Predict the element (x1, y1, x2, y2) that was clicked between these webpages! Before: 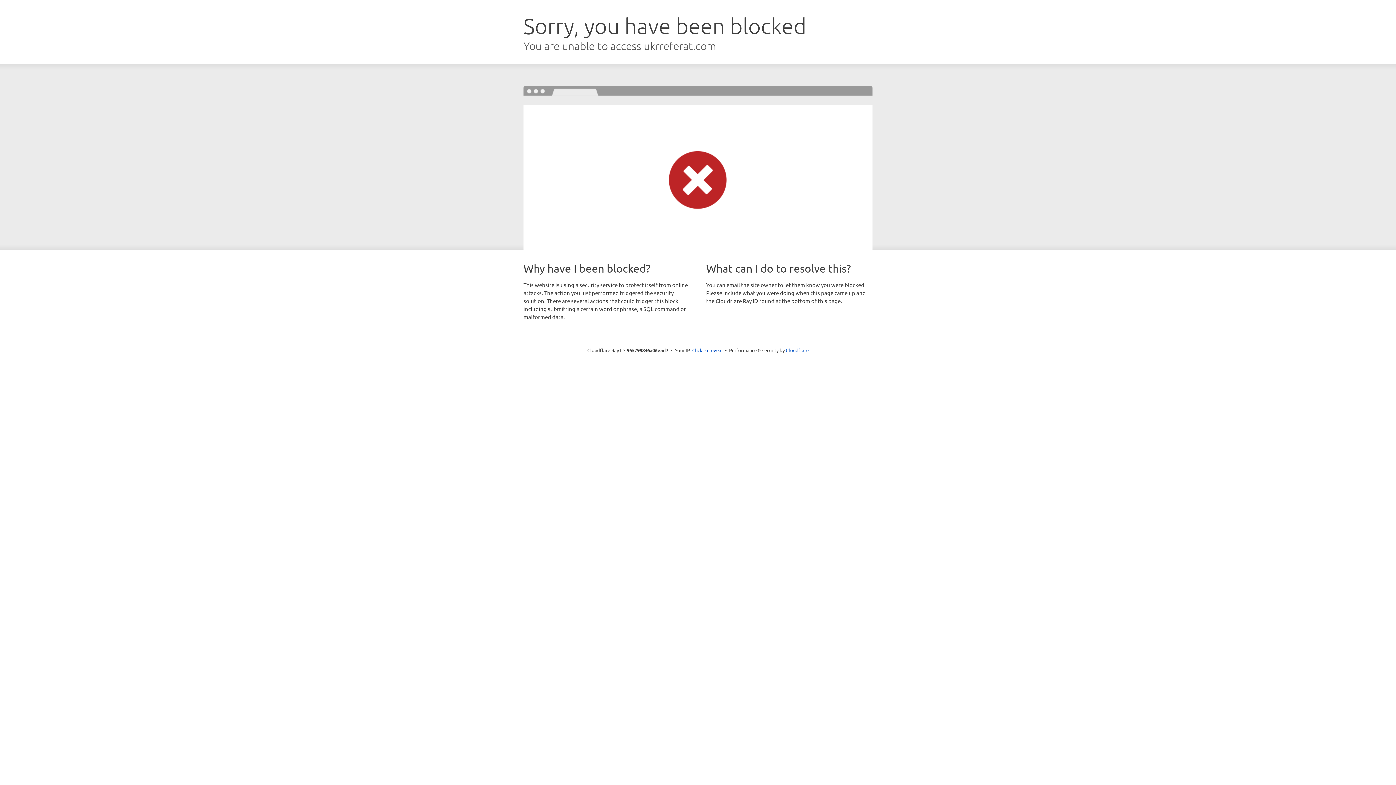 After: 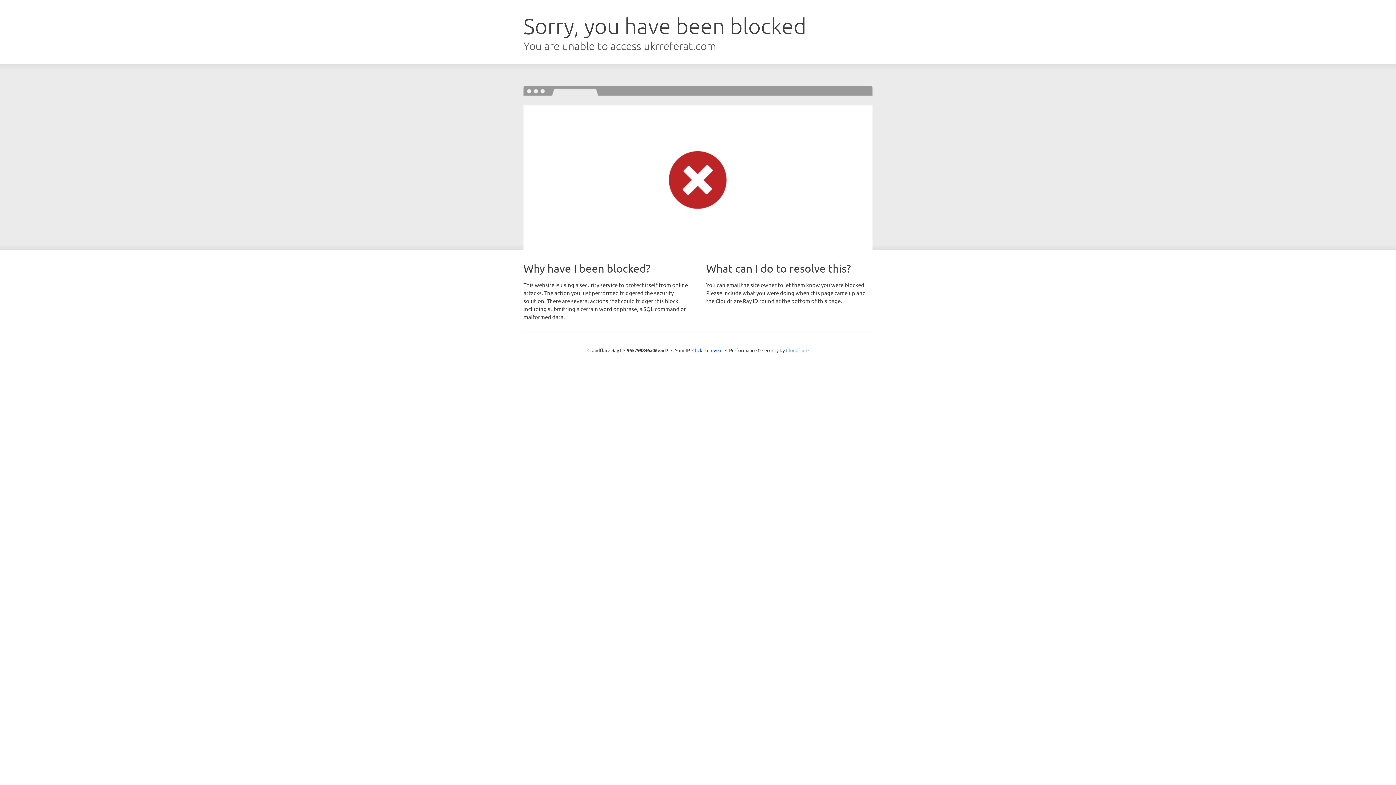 Action: bbox: (786, 347, 808, 353) label: Cloudflare